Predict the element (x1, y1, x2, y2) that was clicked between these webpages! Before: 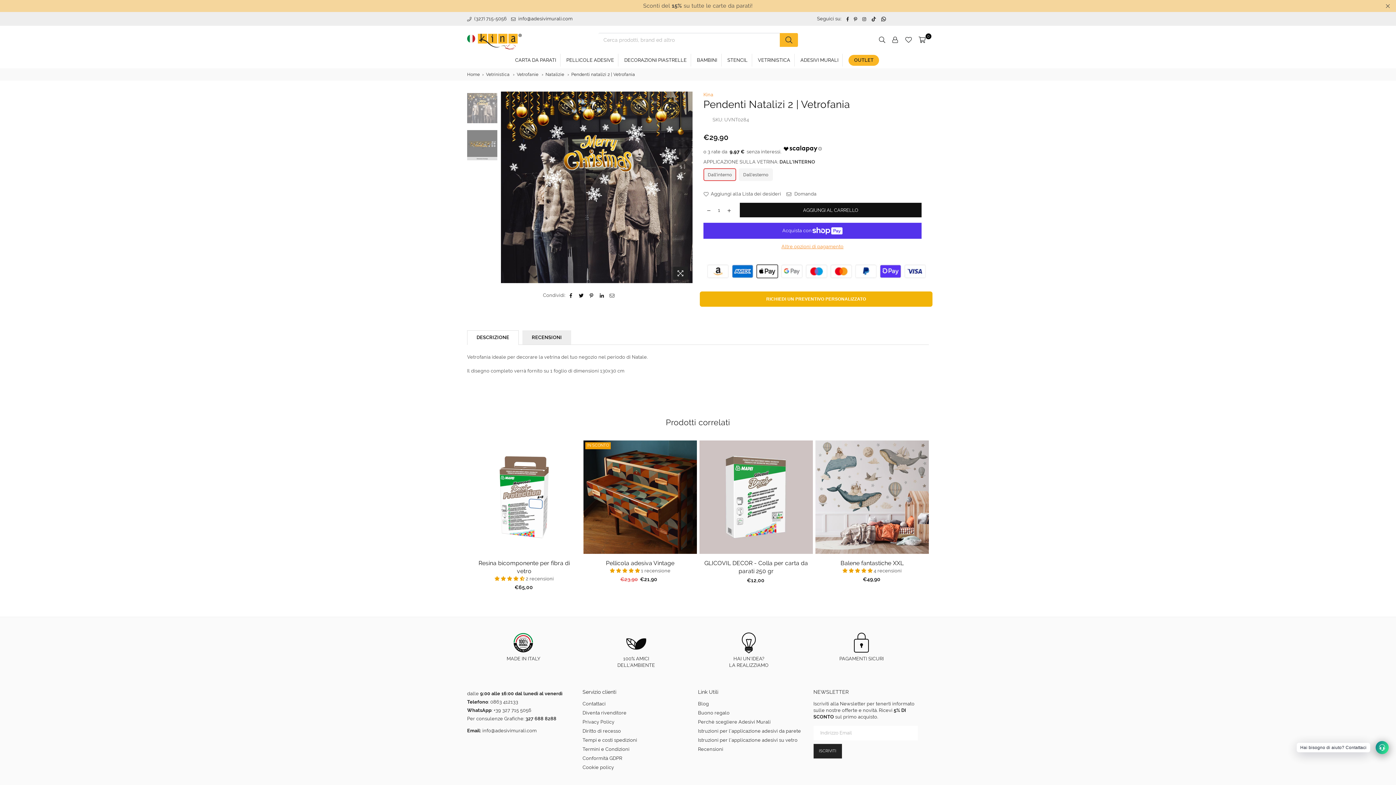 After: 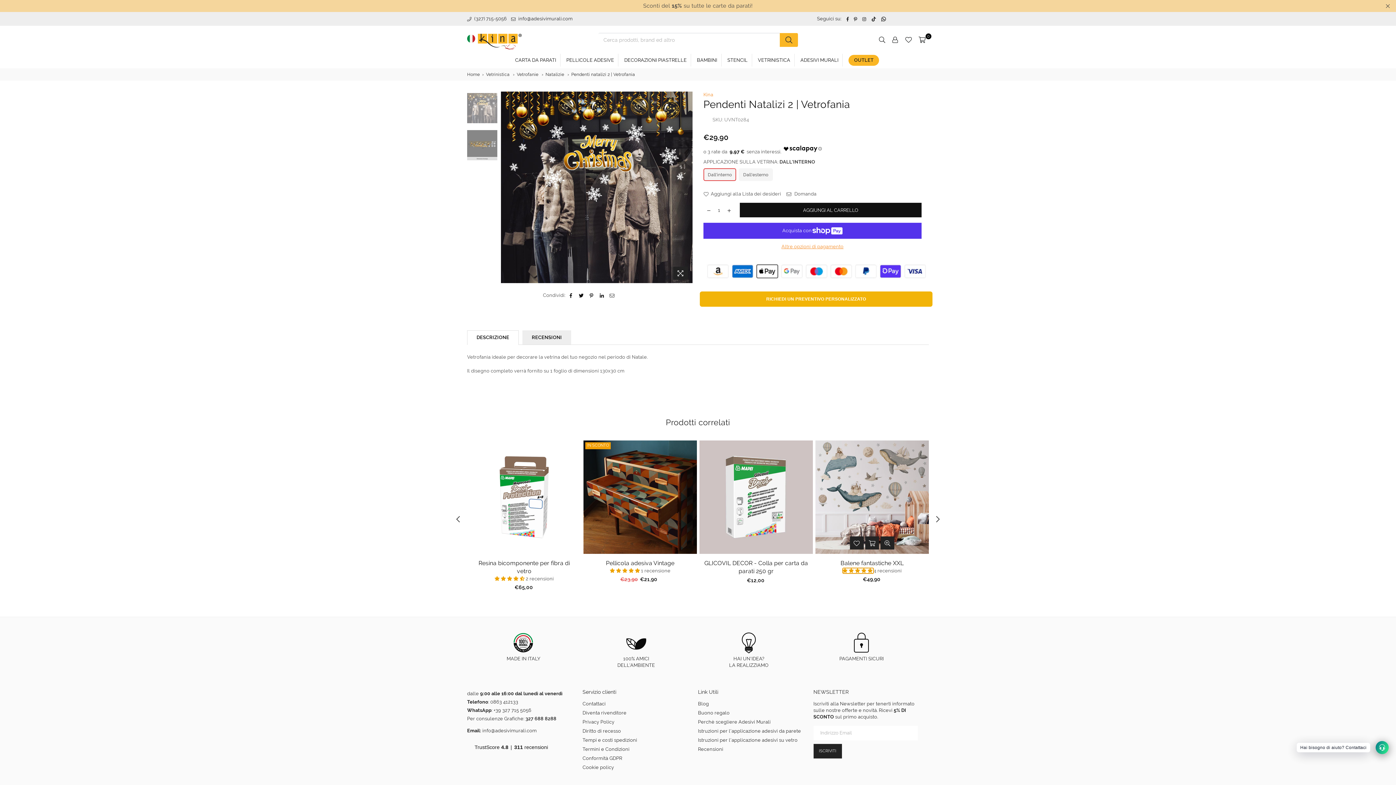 Action: label: 5.00 stars bbox: (842, 567, 873, 572)